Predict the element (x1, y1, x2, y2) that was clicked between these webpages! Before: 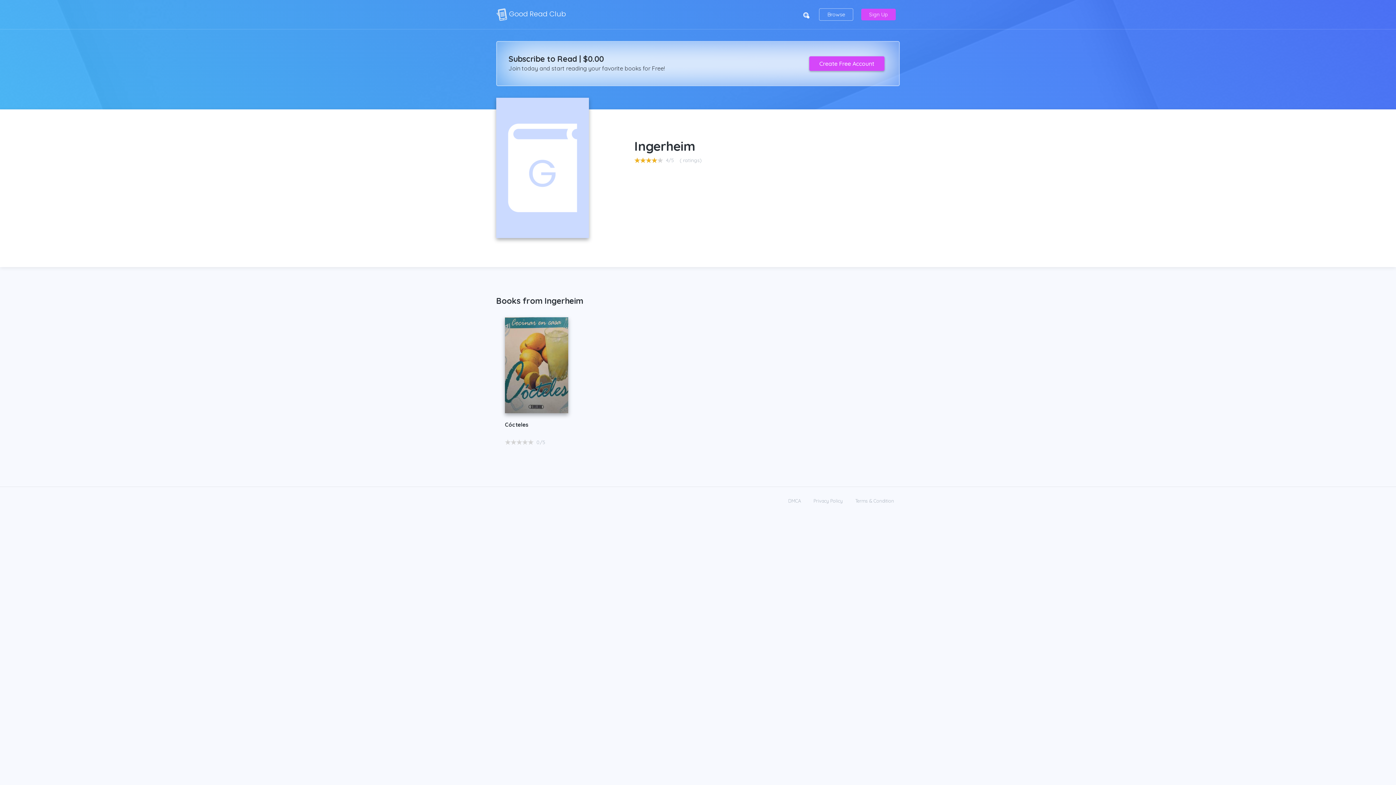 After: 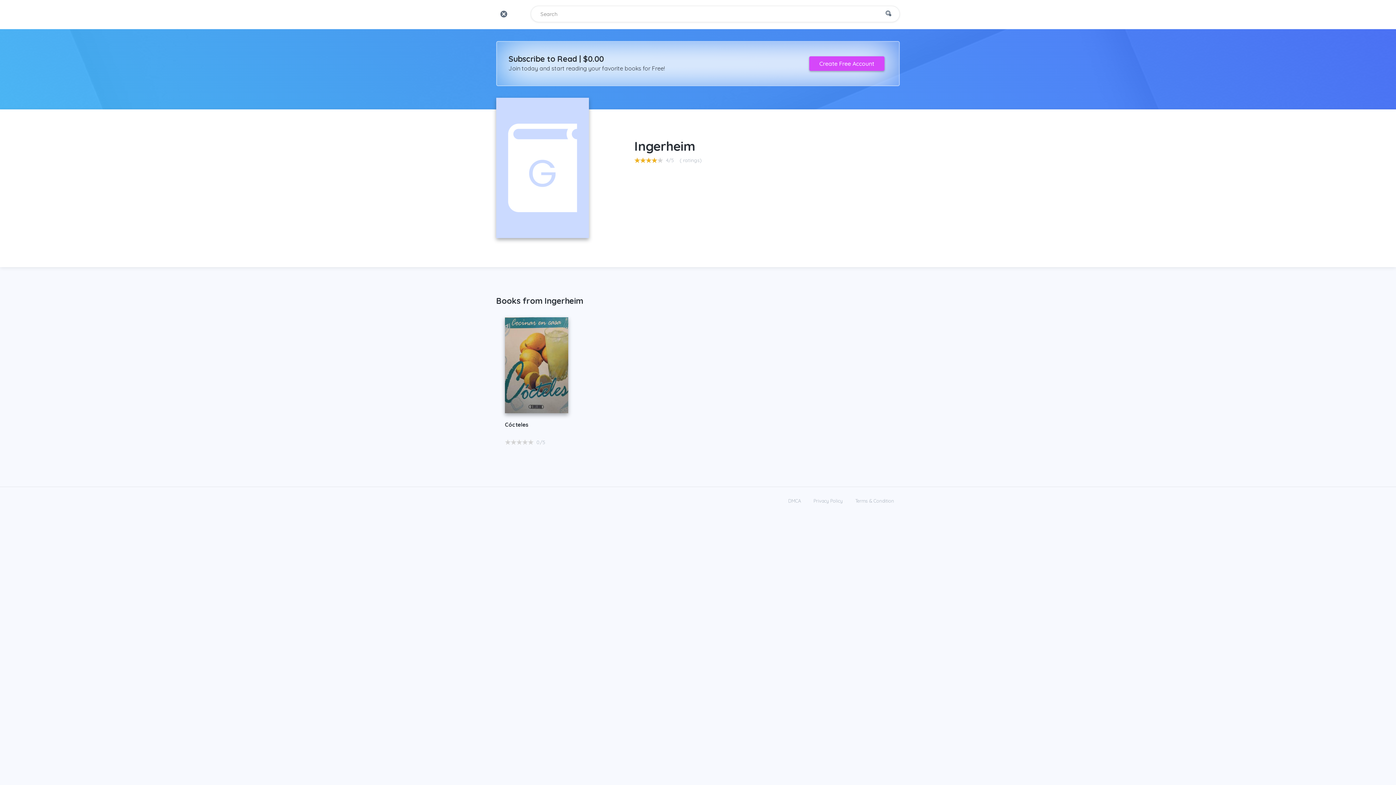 Action: bbox: (802, 8, 811, 21)